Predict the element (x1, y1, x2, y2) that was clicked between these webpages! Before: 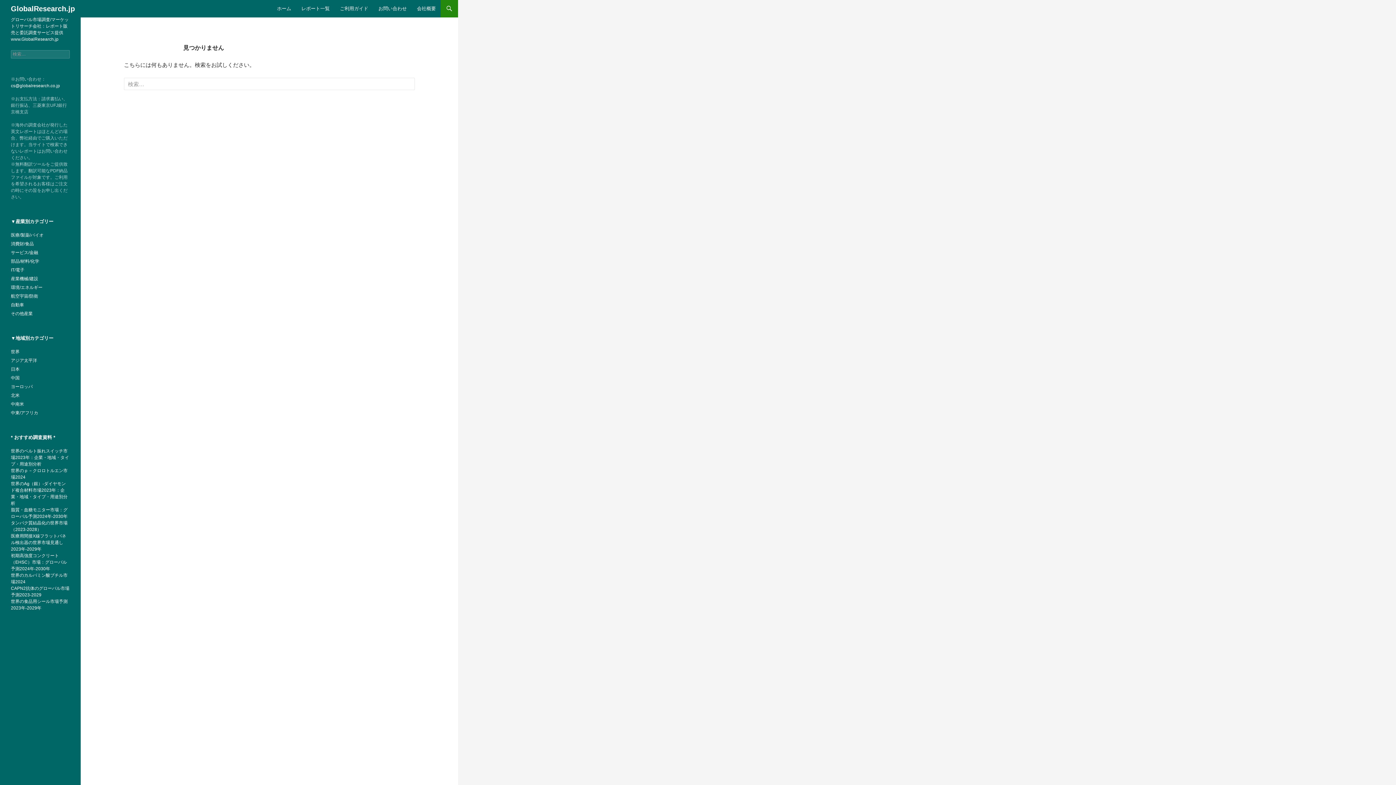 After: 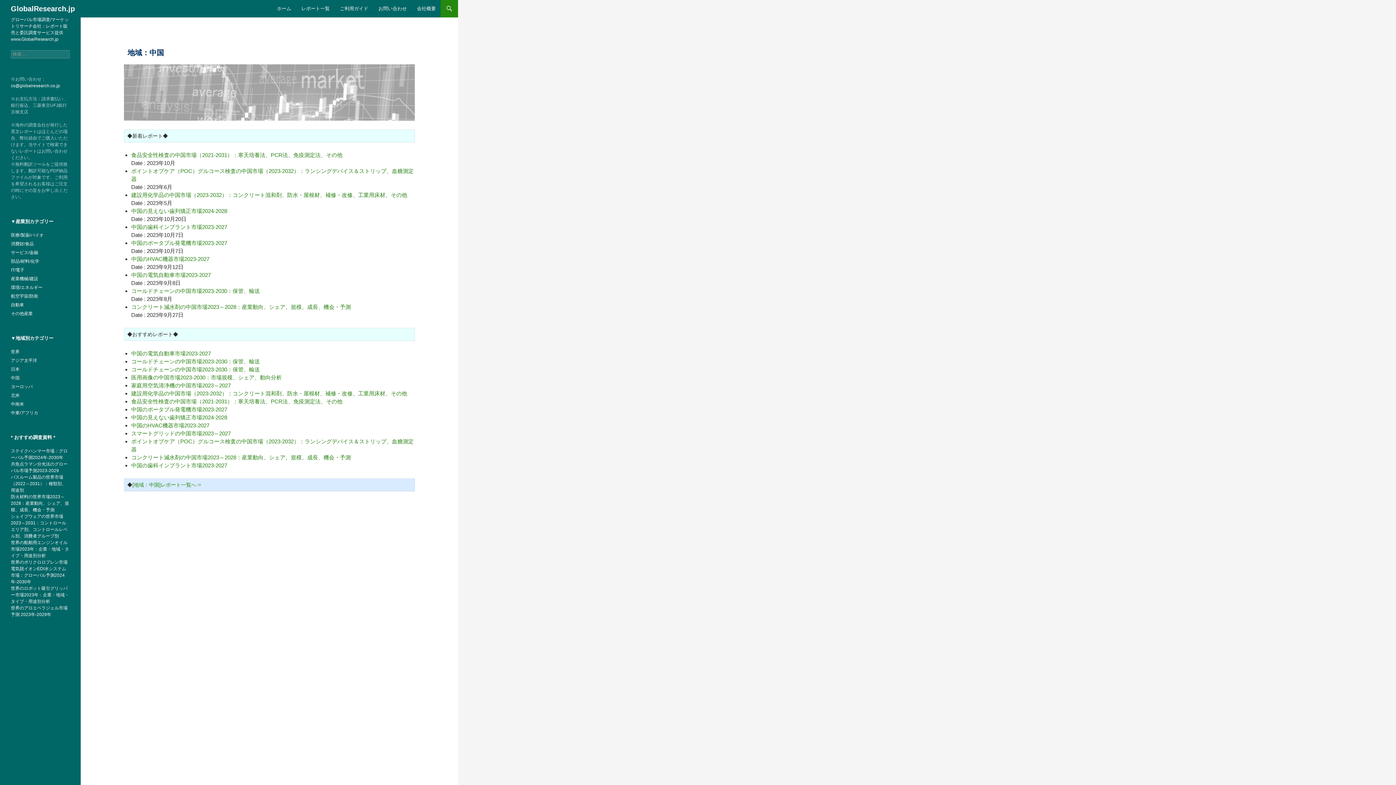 Action: bbox: (10, 375, 19, 380) label: 中国